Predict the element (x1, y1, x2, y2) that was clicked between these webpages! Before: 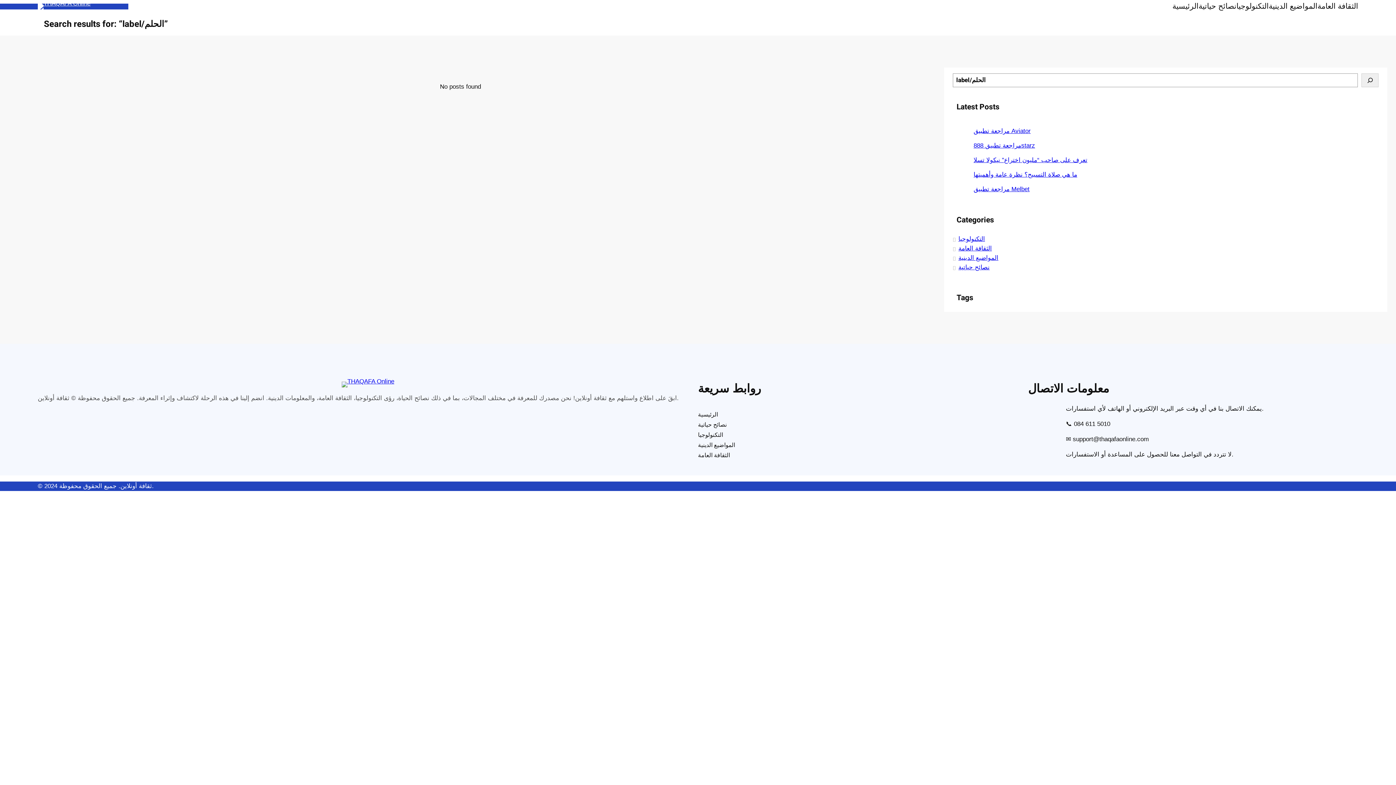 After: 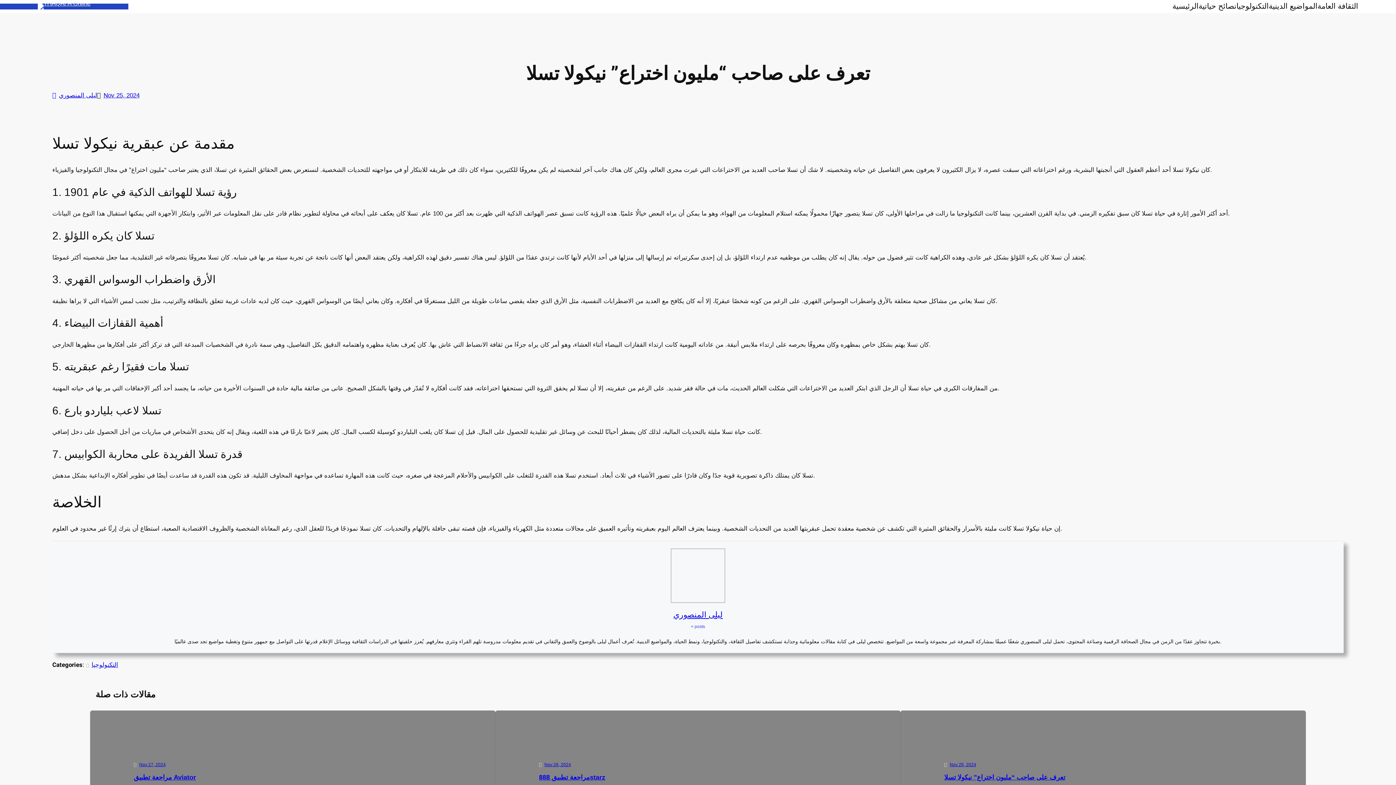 Action: label: تعرف على صاحب “مليون اختراع” نيكولا تسلا bbox: (973, 156, 1087, 163)